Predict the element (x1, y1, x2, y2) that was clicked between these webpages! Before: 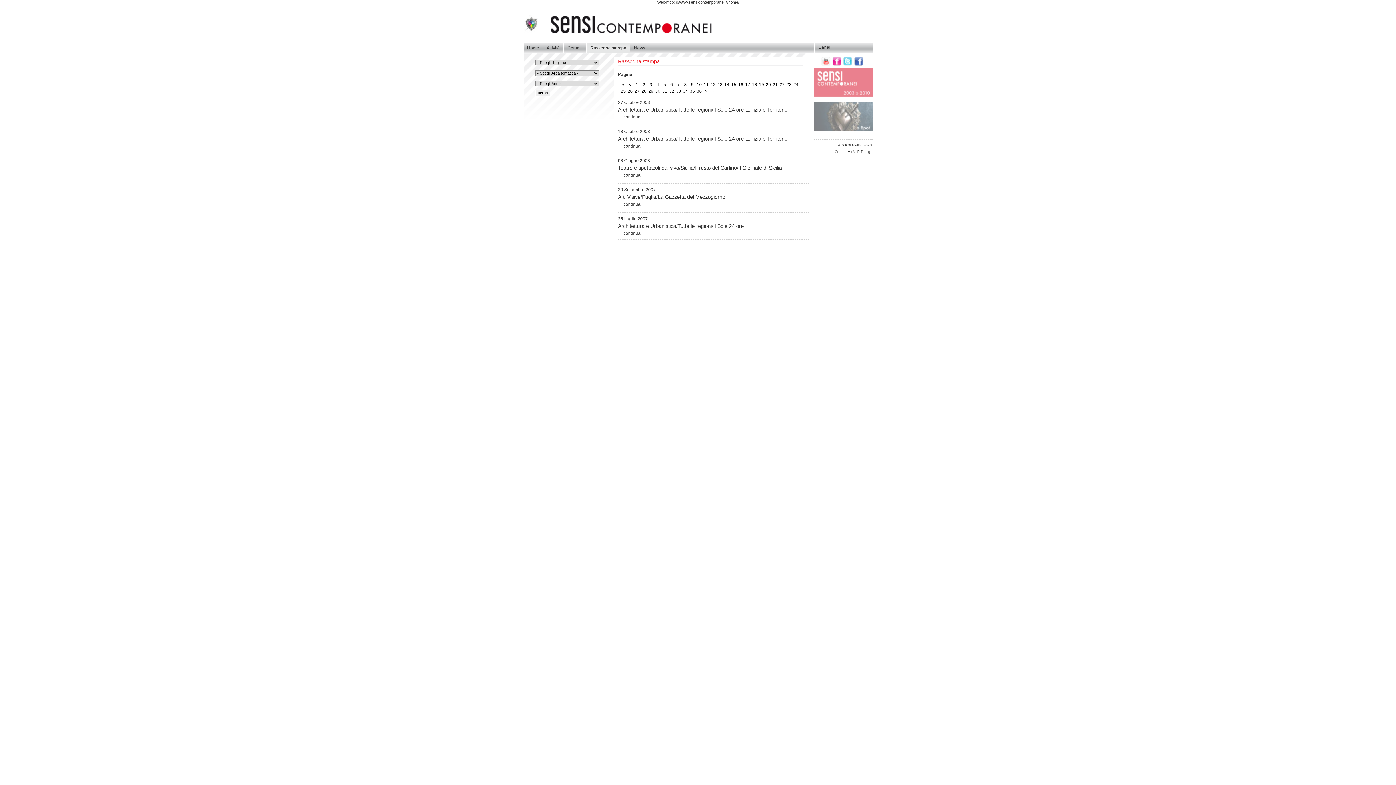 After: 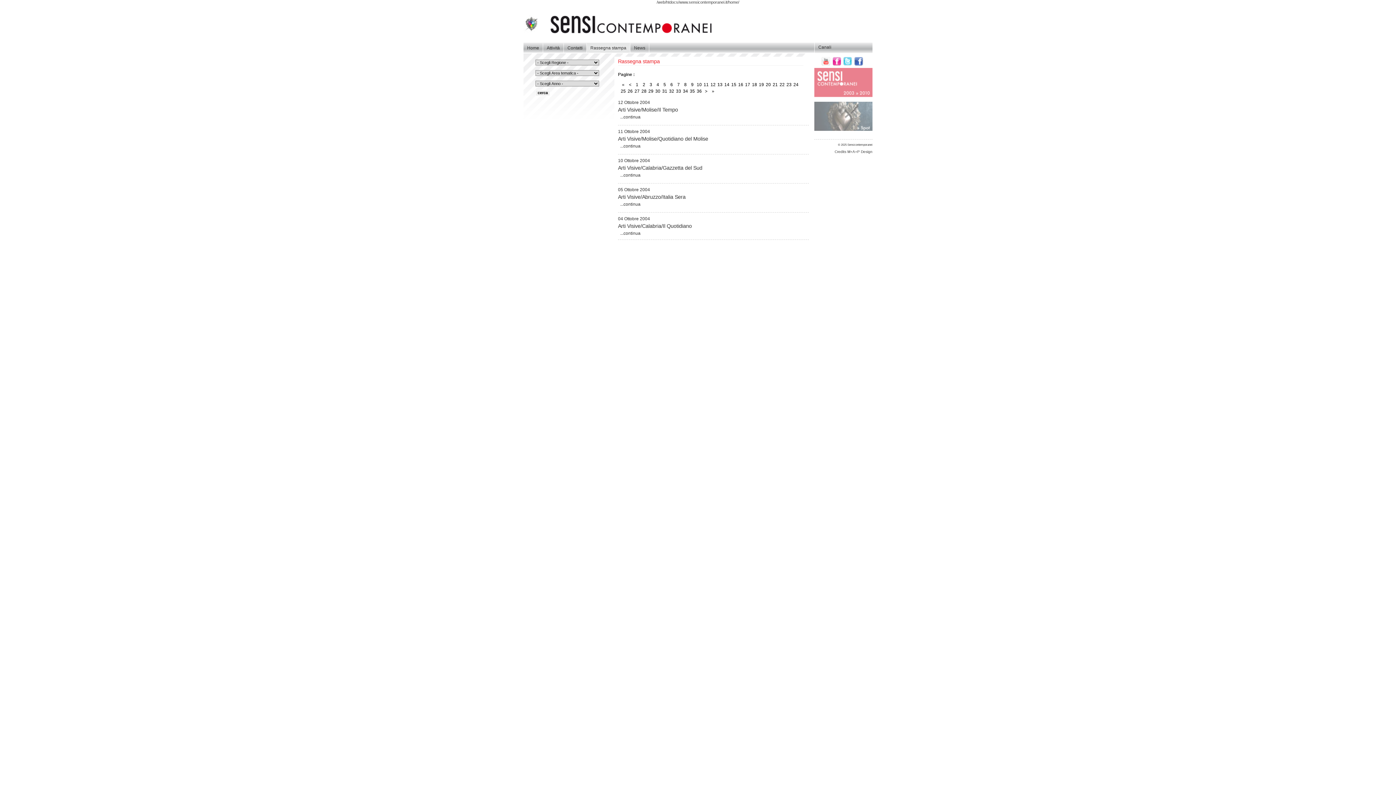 Action: label: 13 bbox: (717, 82, 722, 87)